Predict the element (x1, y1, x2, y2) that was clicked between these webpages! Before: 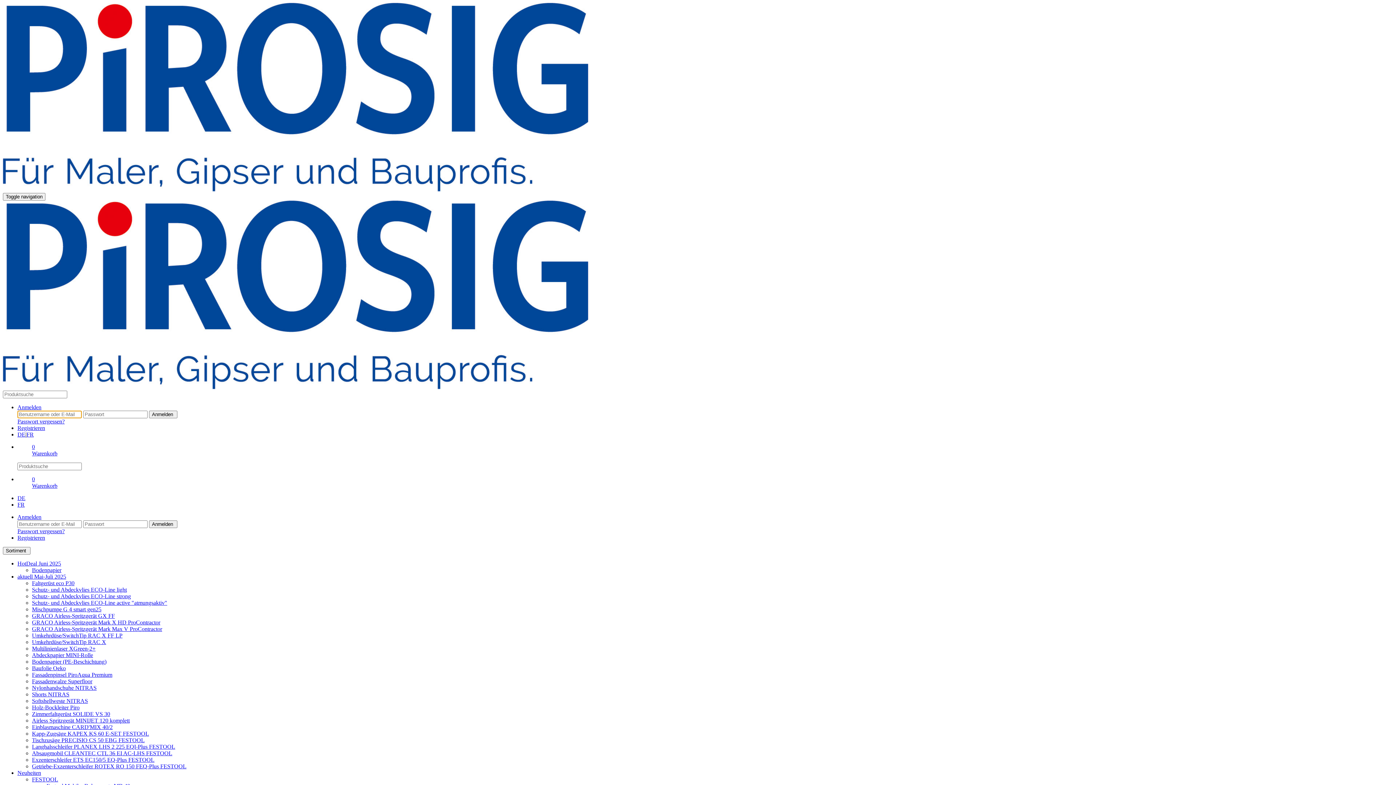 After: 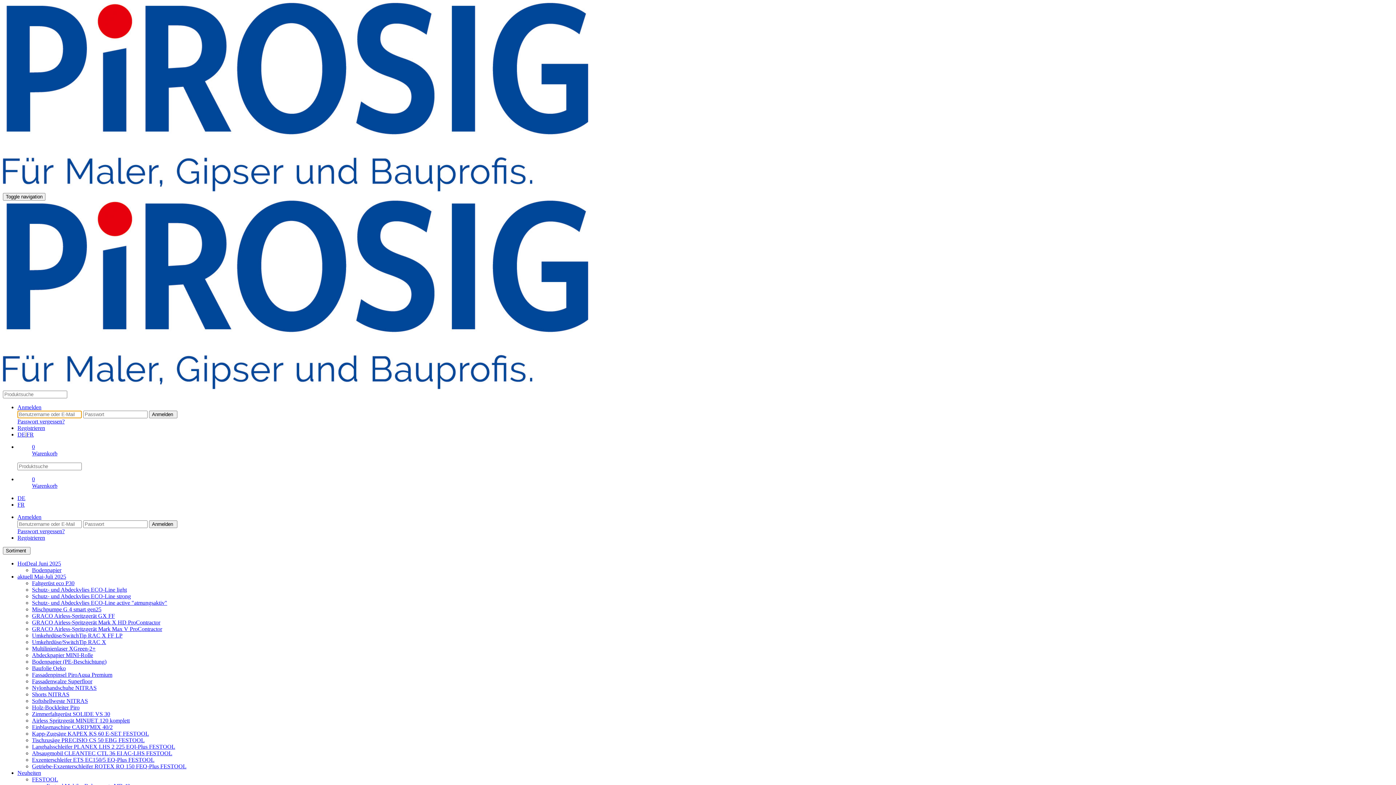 Action: bbox: (32, 685, 96, 691) label: Nylonhandschuhe NITRAS